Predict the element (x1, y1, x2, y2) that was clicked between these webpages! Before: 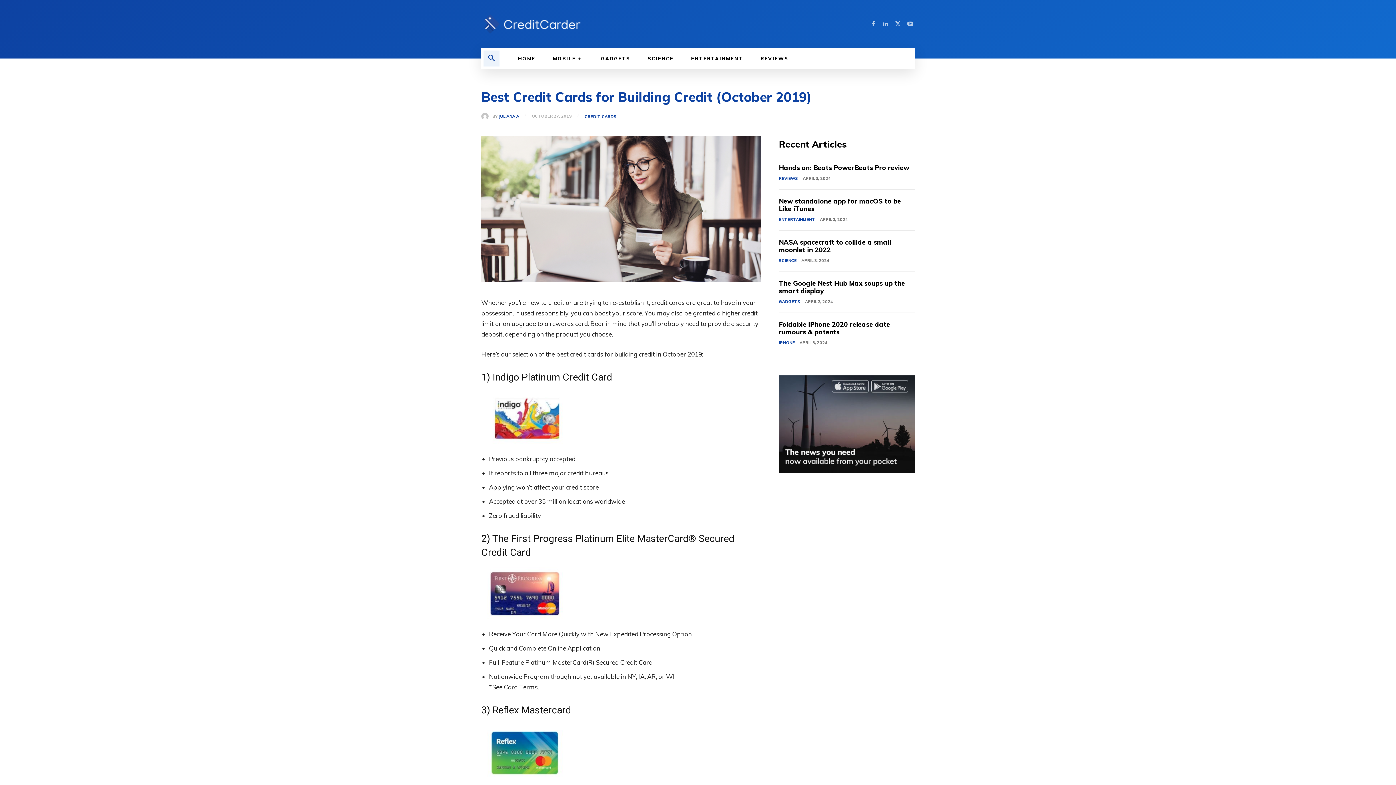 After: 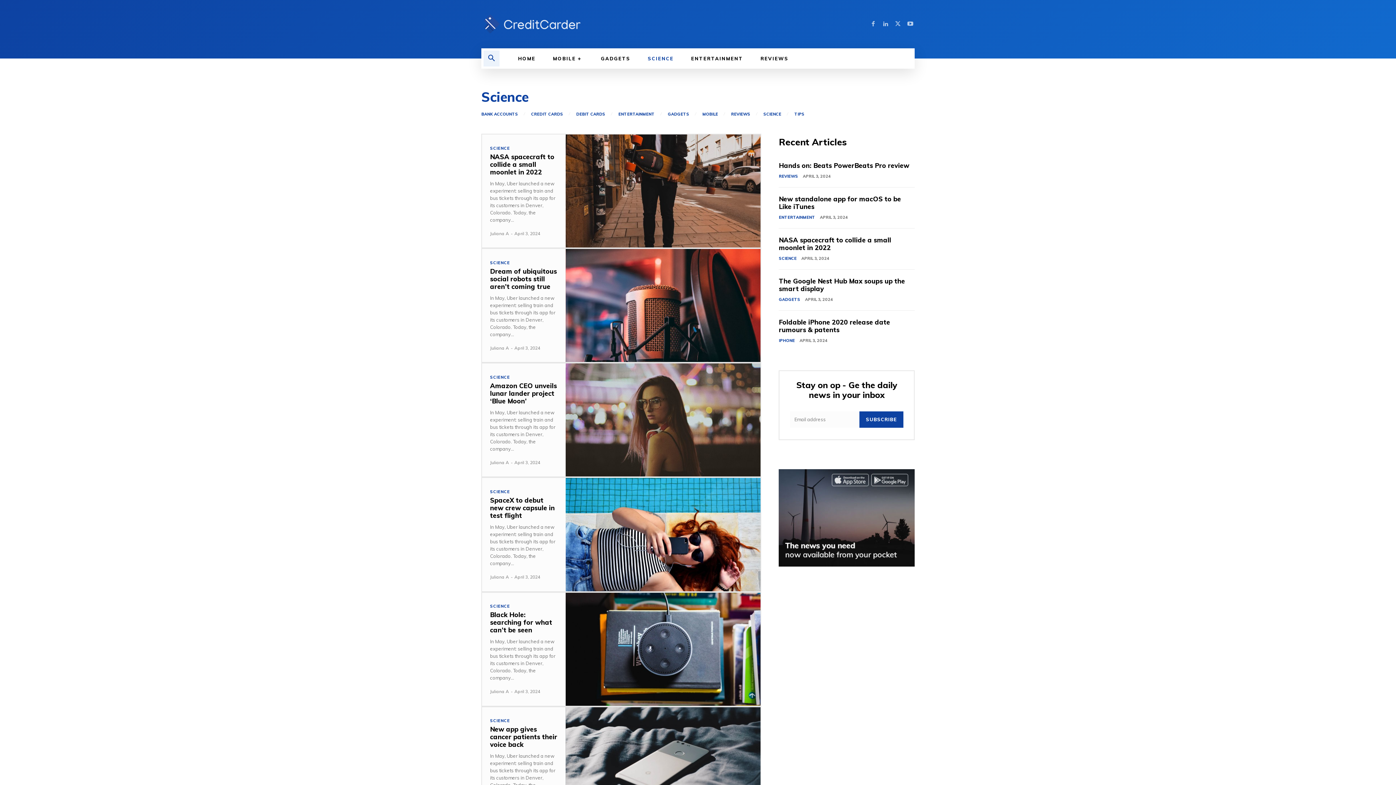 Action: bbox: (639, 48, 682, 68) label: SCIENCE